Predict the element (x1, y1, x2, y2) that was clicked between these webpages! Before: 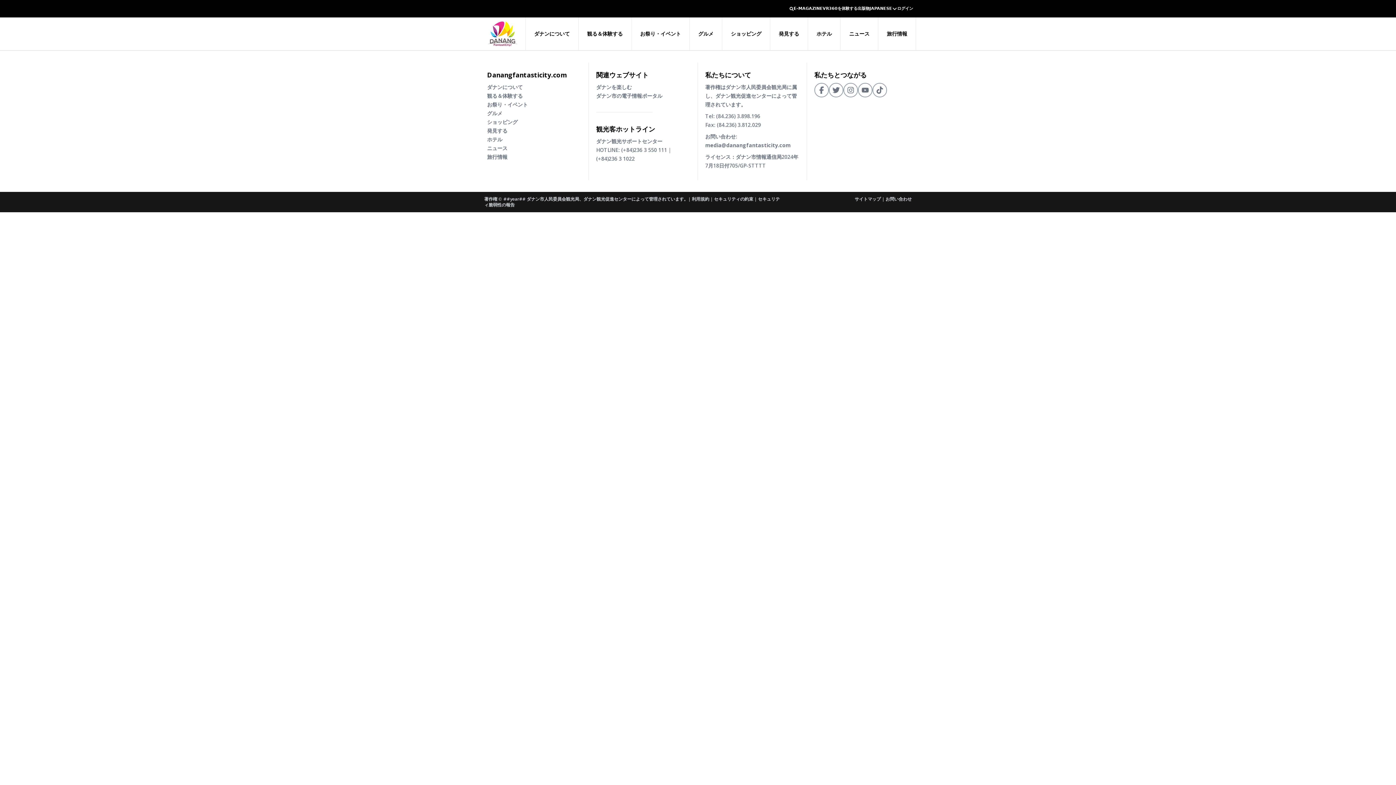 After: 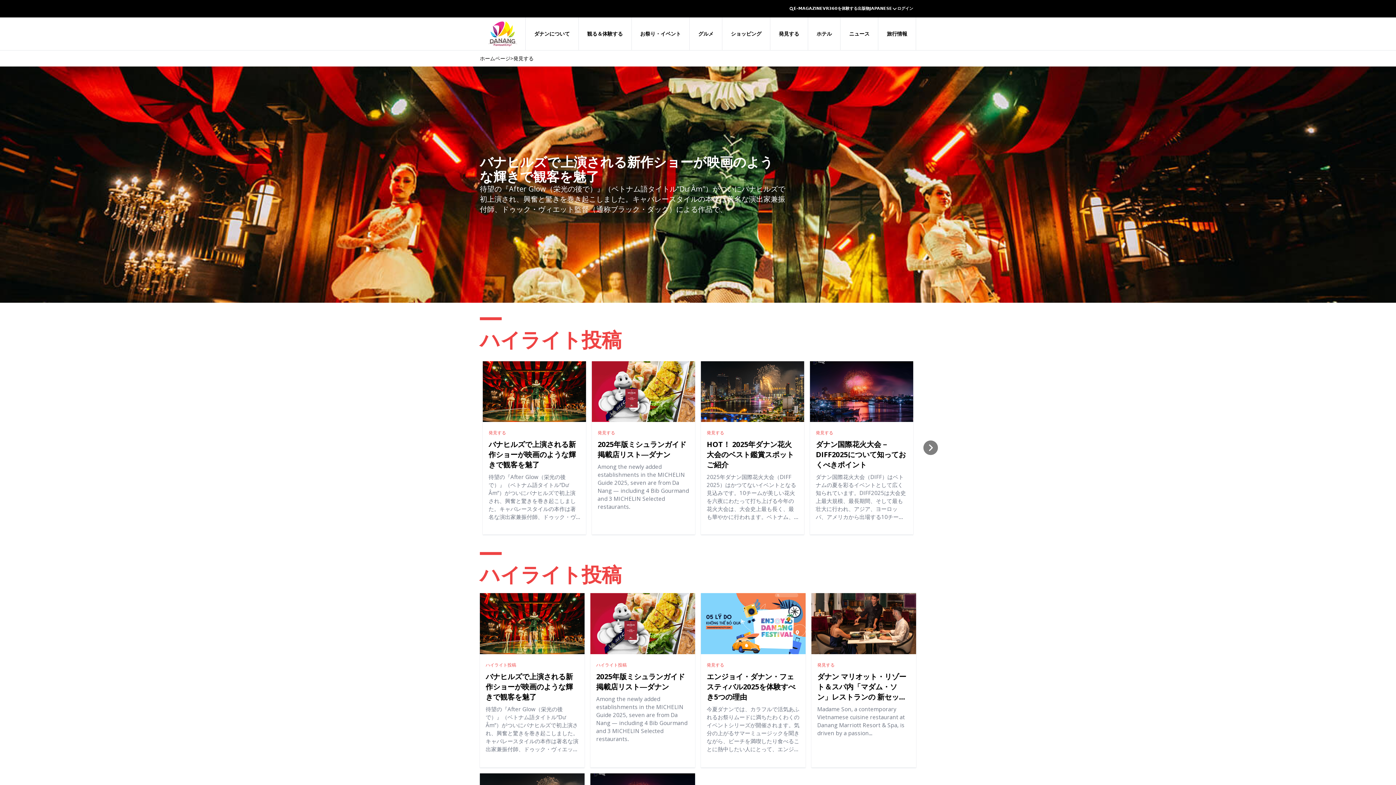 Action: label: 発見する bbox: (487, 127, 507, 134)